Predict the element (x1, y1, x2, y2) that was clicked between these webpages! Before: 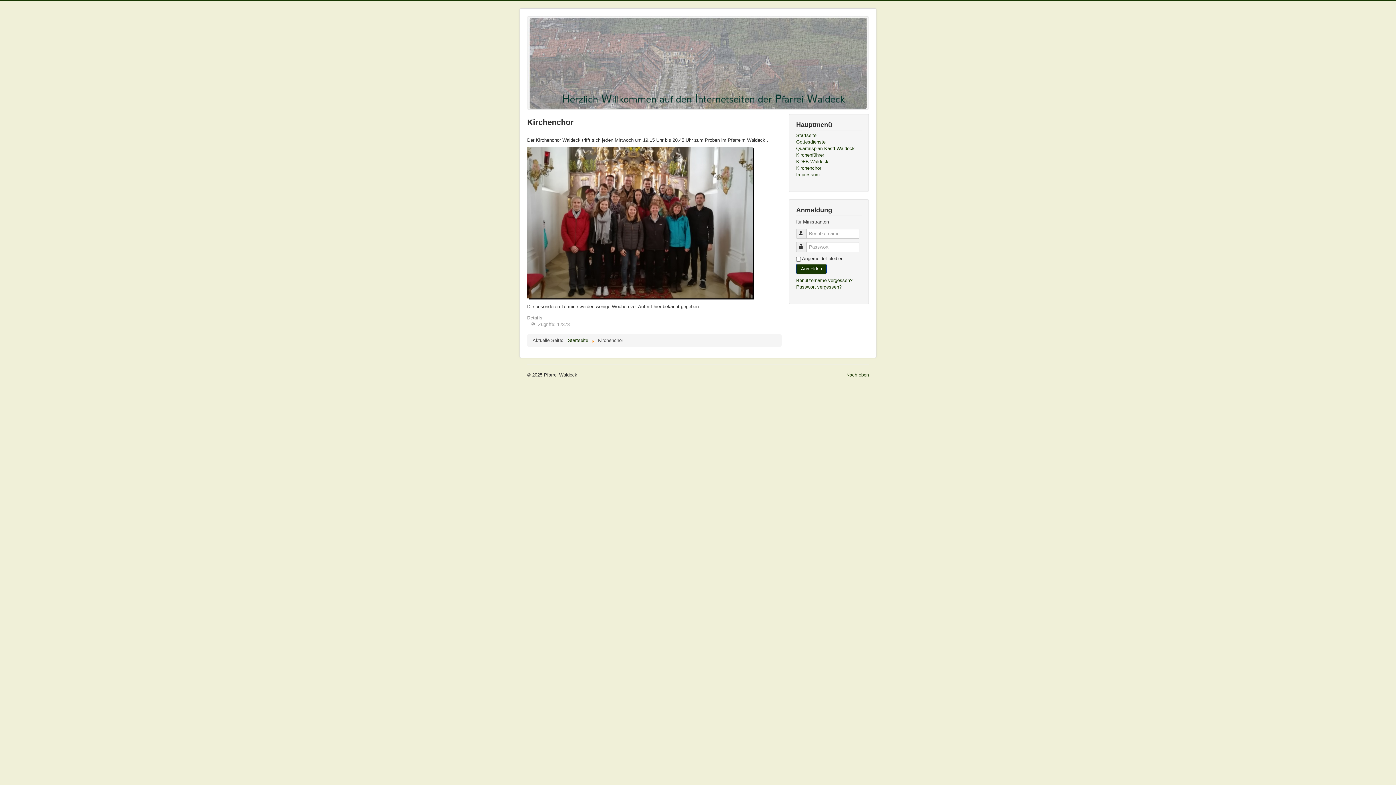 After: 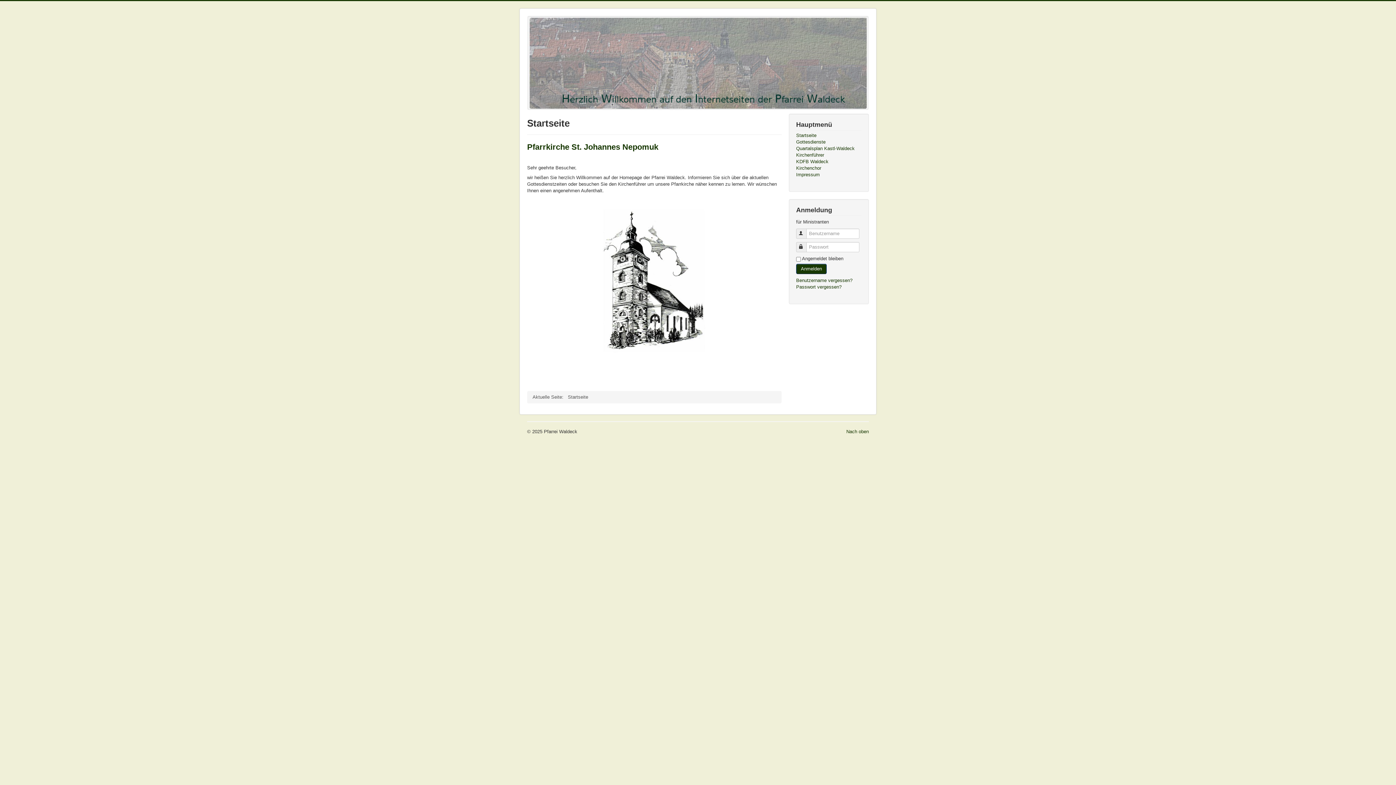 Action: bbox: (527, 16, 869, 110)